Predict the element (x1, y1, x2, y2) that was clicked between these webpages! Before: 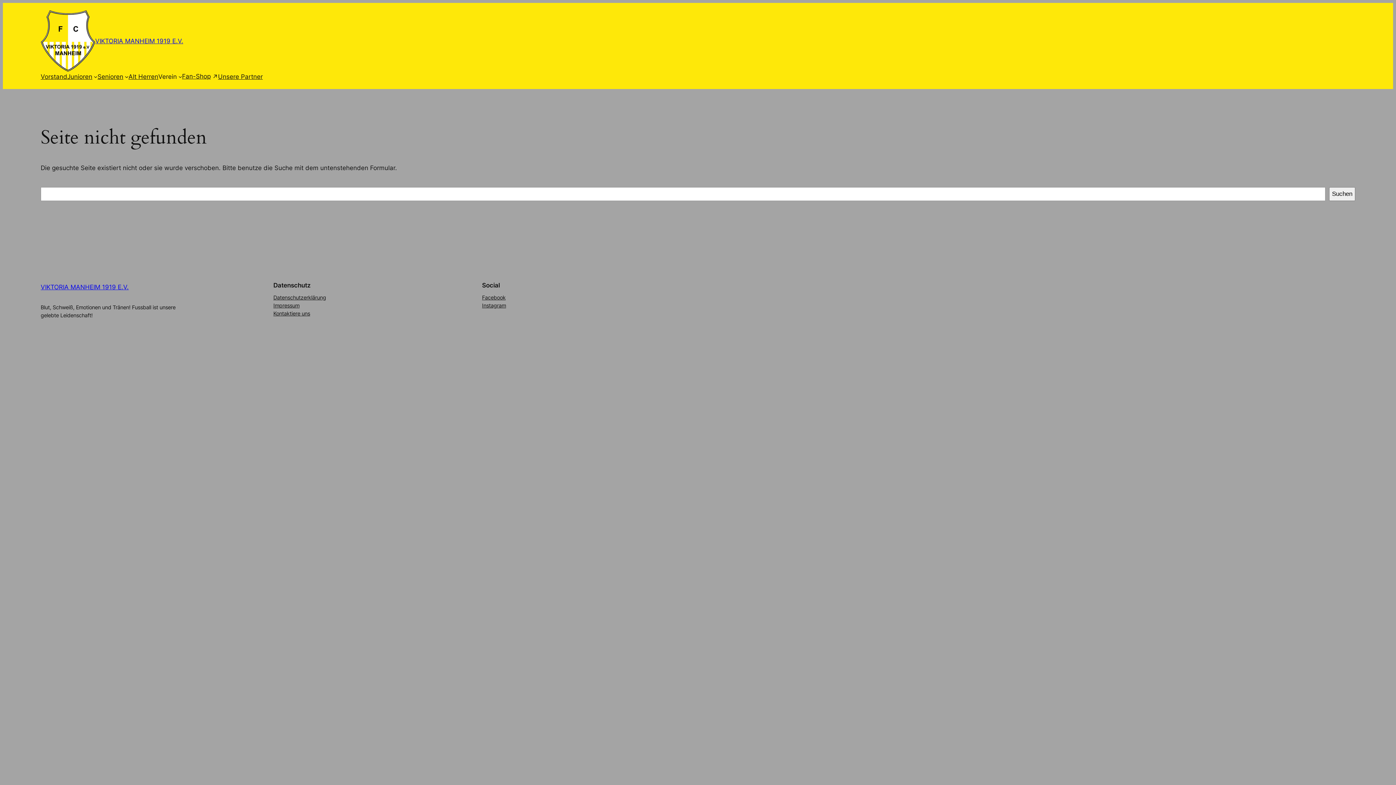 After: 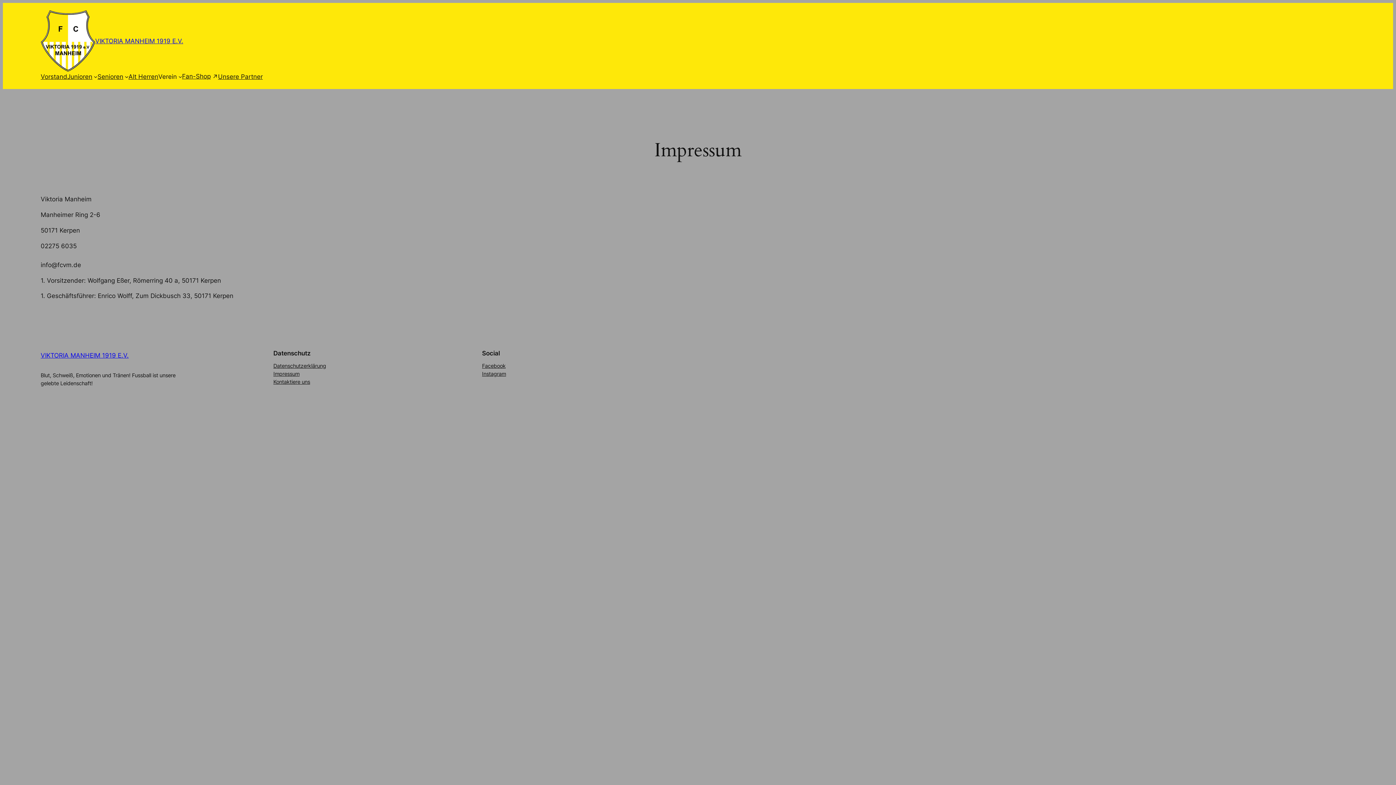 Action: bbox: (273, 301, 299, 309) label: Impressum